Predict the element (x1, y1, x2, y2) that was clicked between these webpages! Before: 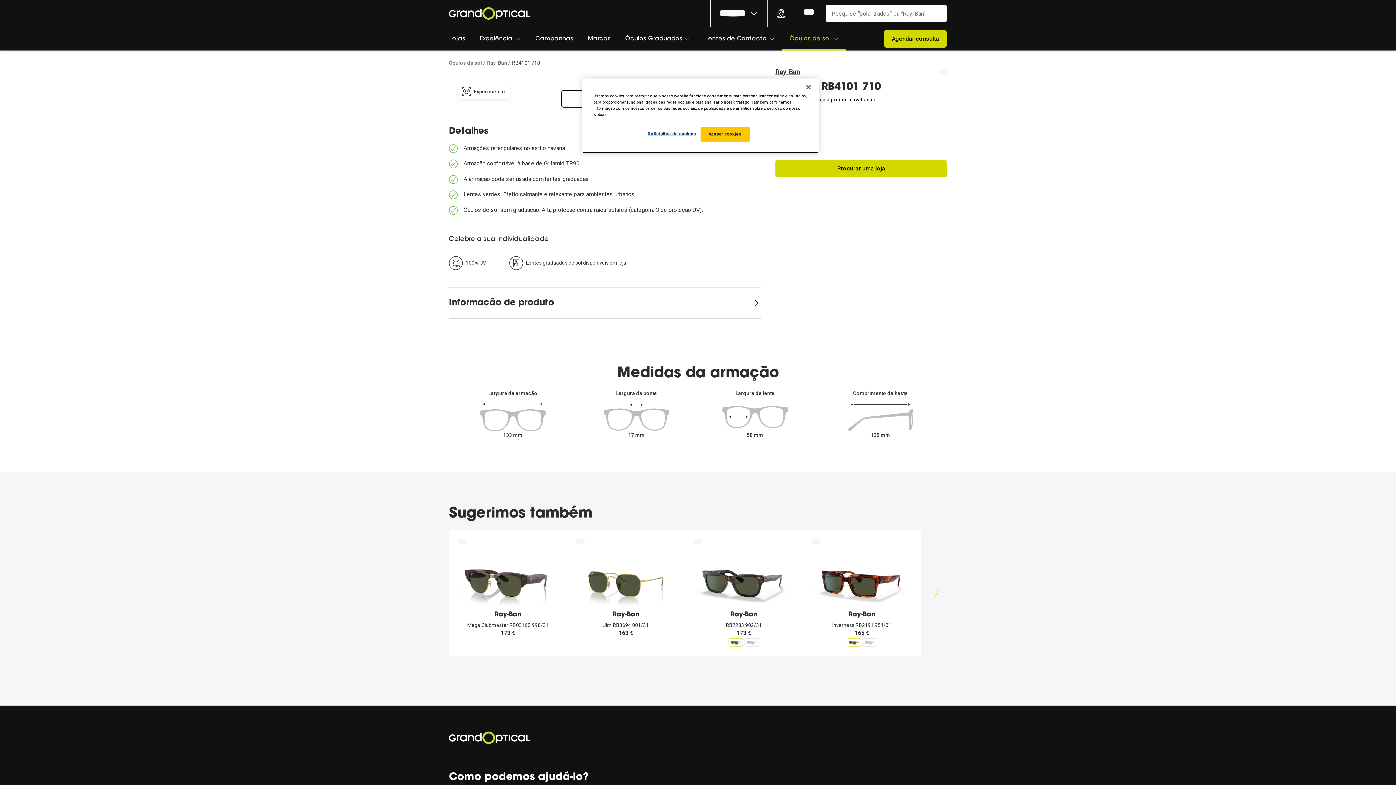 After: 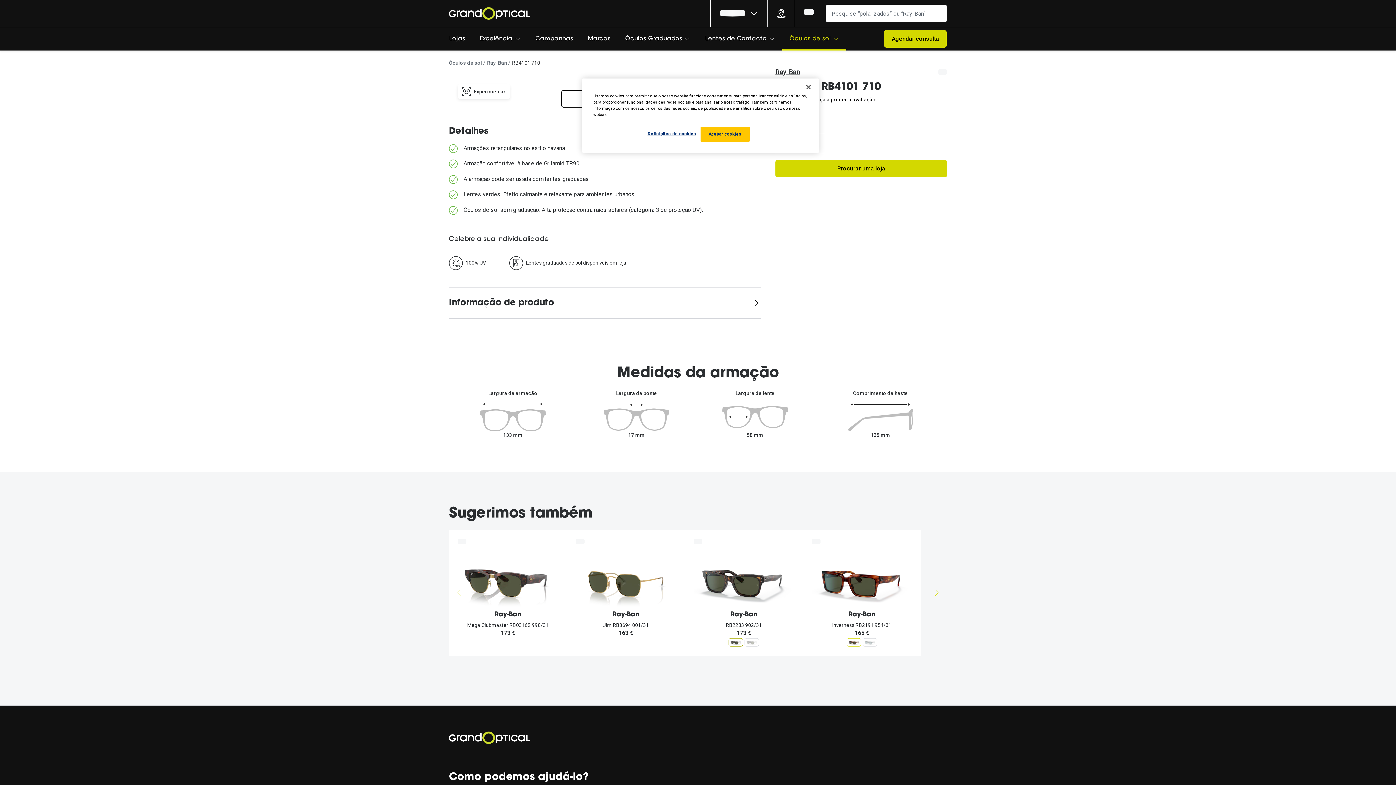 Action: bbox: (728, 638, 743, 646) label: Ray-Ban RB2283 902/31 Verde / Havana